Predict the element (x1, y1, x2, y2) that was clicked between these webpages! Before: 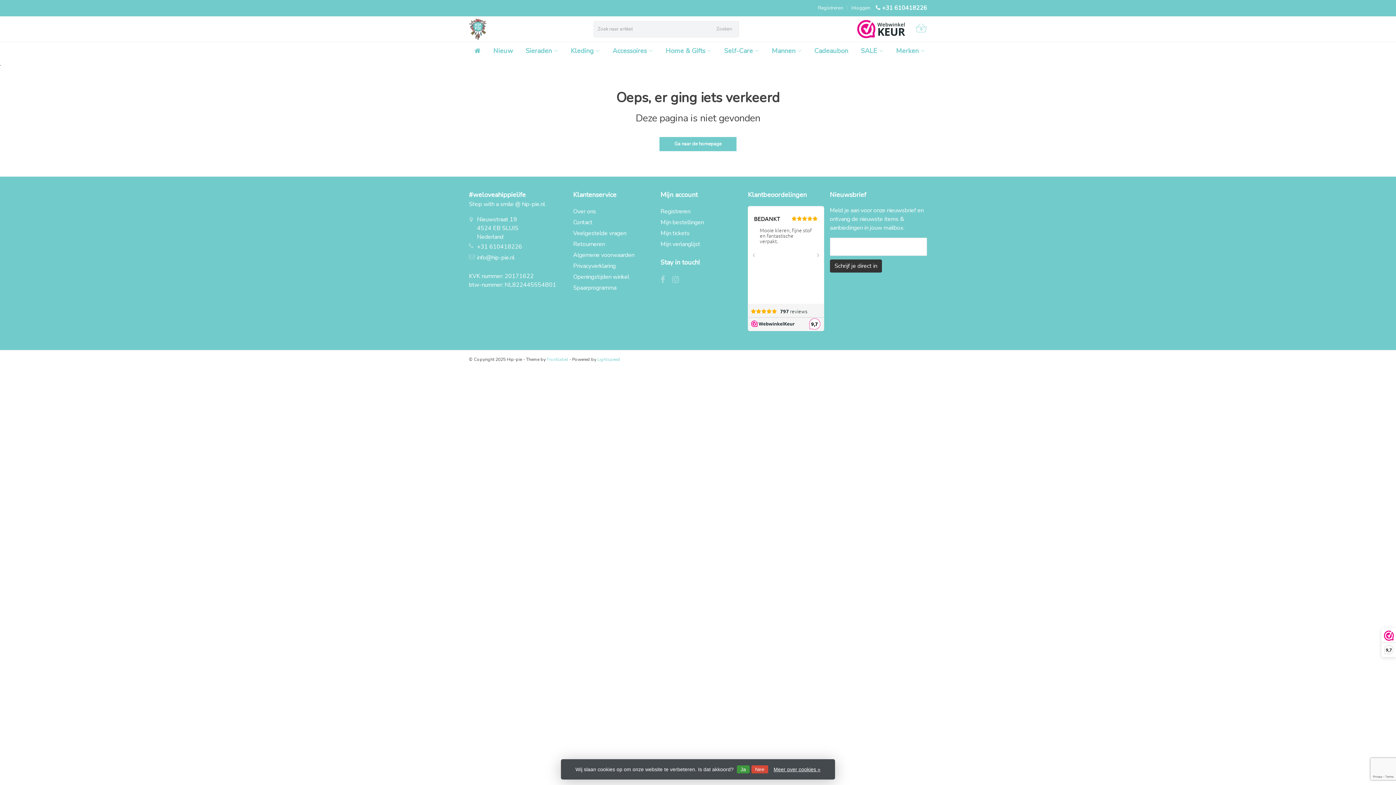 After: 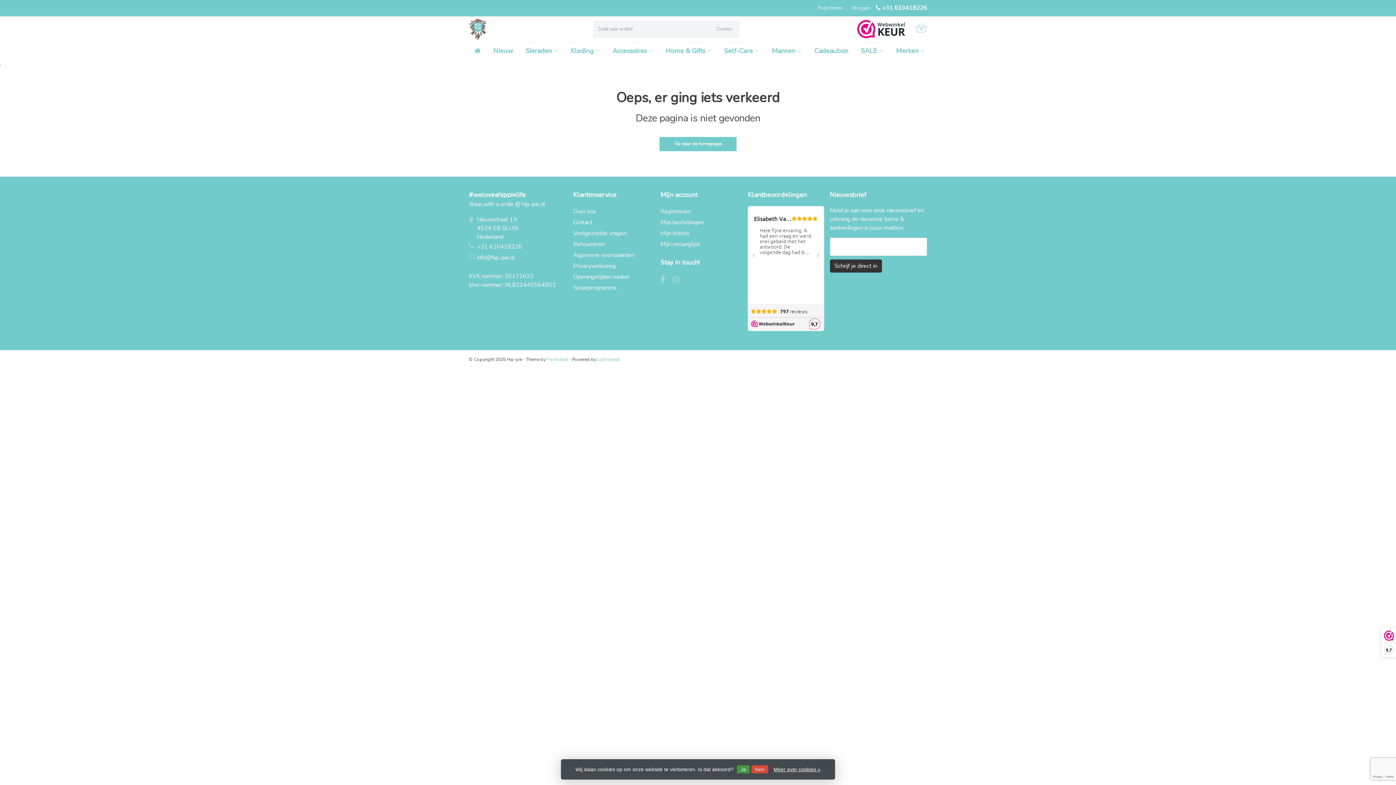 Action: bbox: (857, 18, 905, 40)